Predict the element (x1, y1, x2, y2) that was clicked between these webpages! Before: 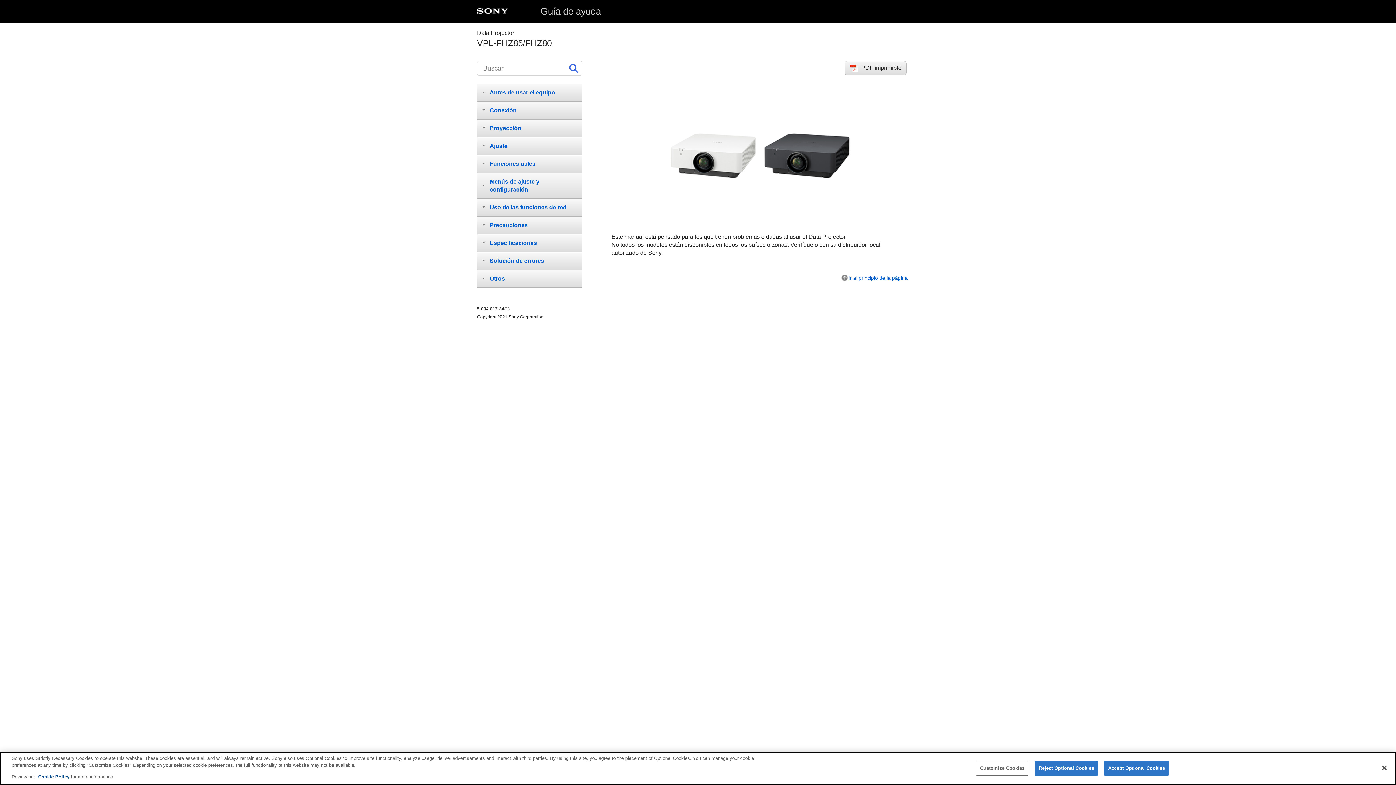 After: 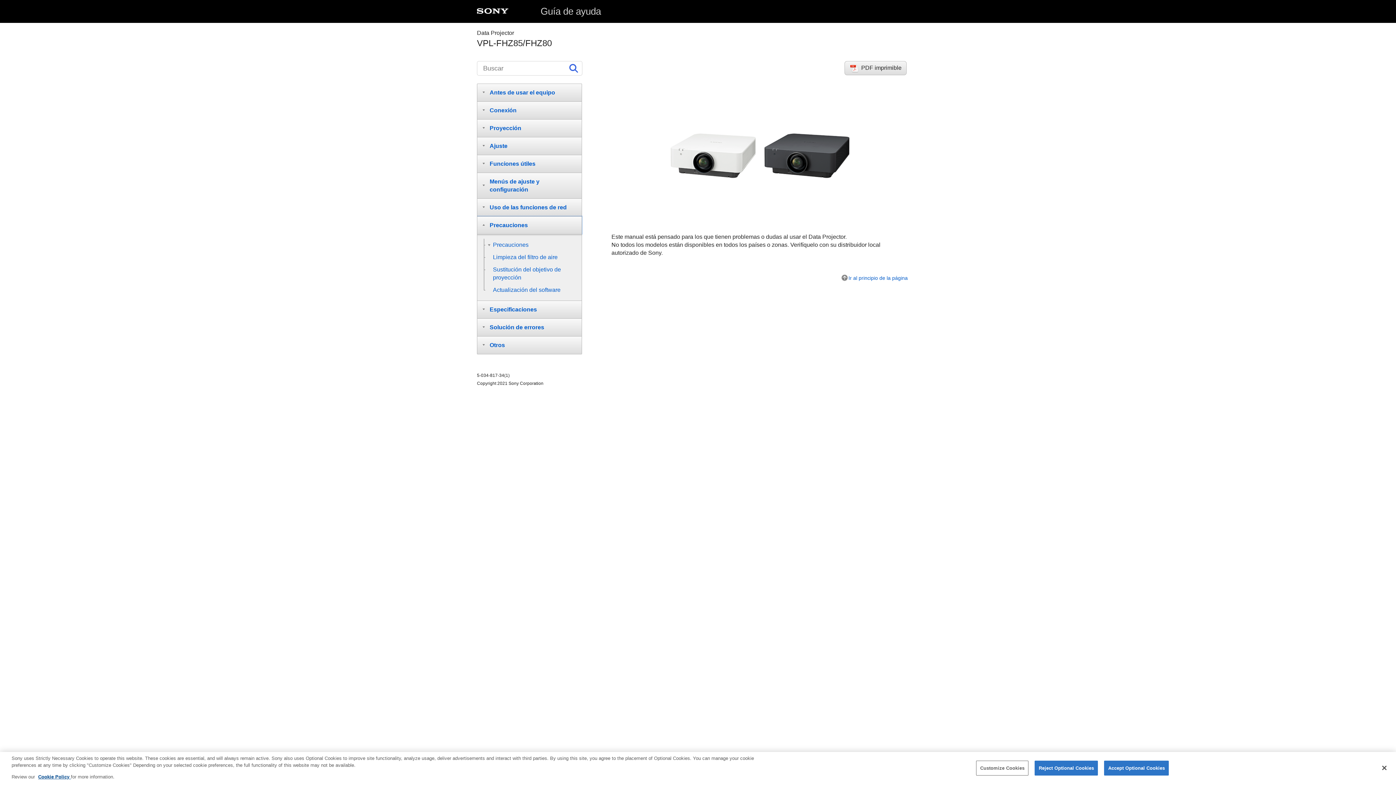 Action: label: Precauciones bbox: (477, 216, 582, 234)